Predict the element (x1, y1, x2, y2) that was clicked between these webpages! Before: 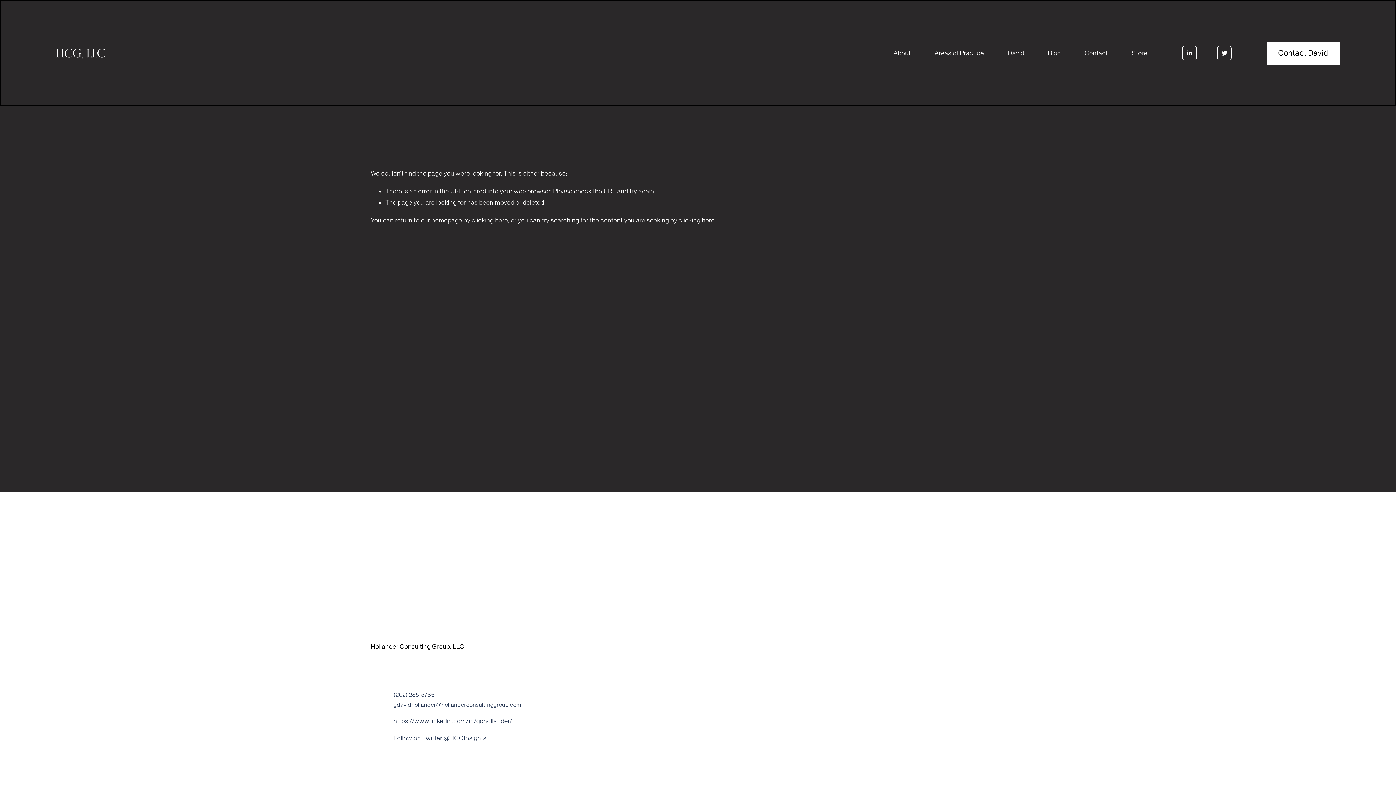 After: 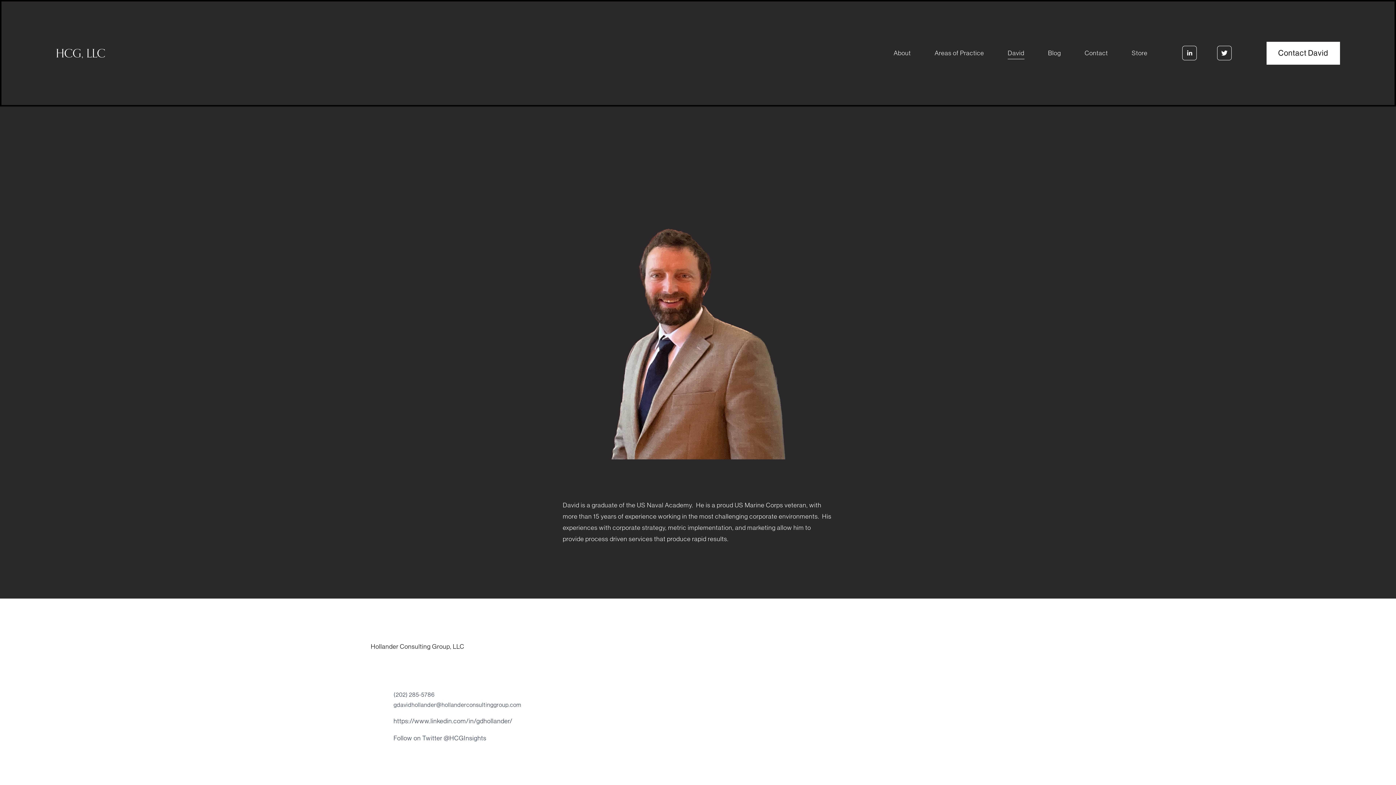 Action: label: David bbox: (1008, 46, 1024, 59)